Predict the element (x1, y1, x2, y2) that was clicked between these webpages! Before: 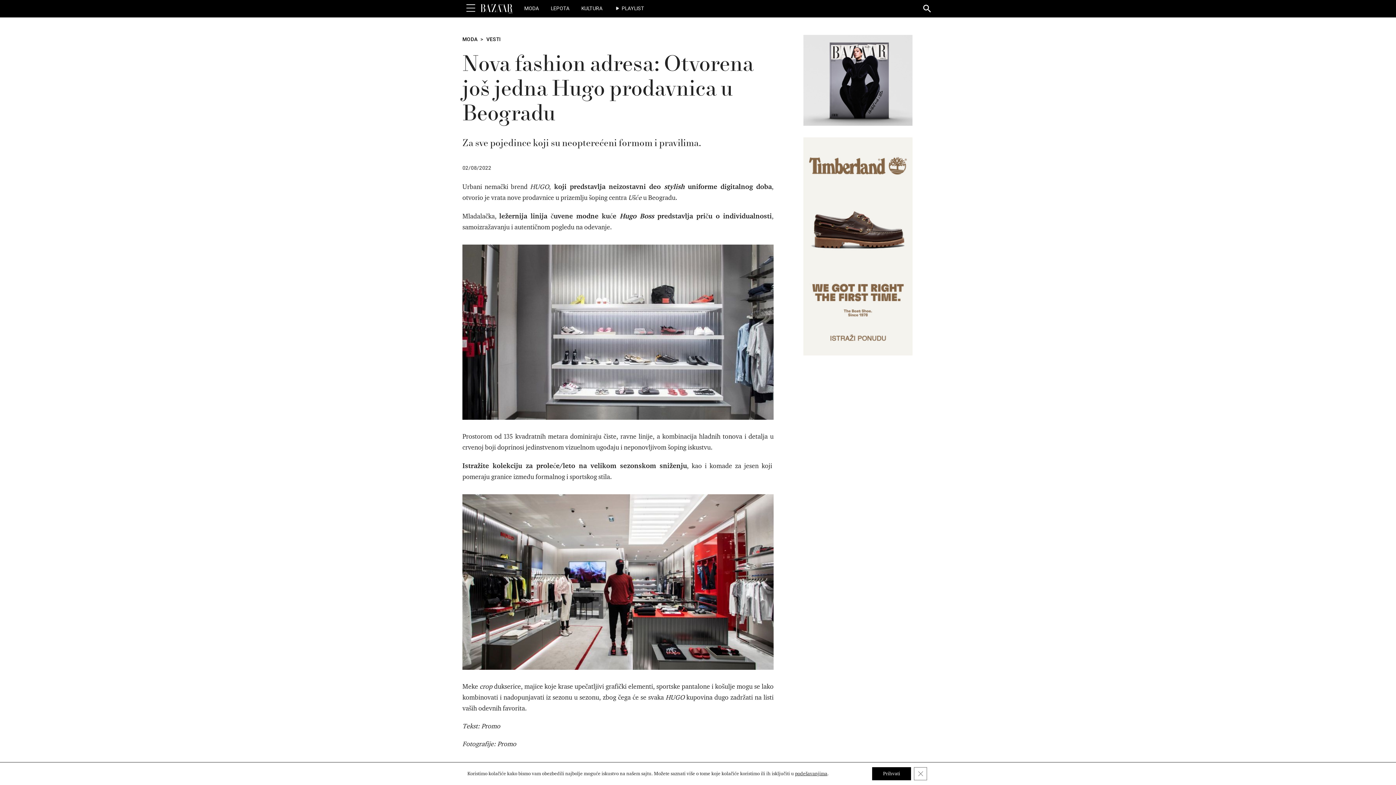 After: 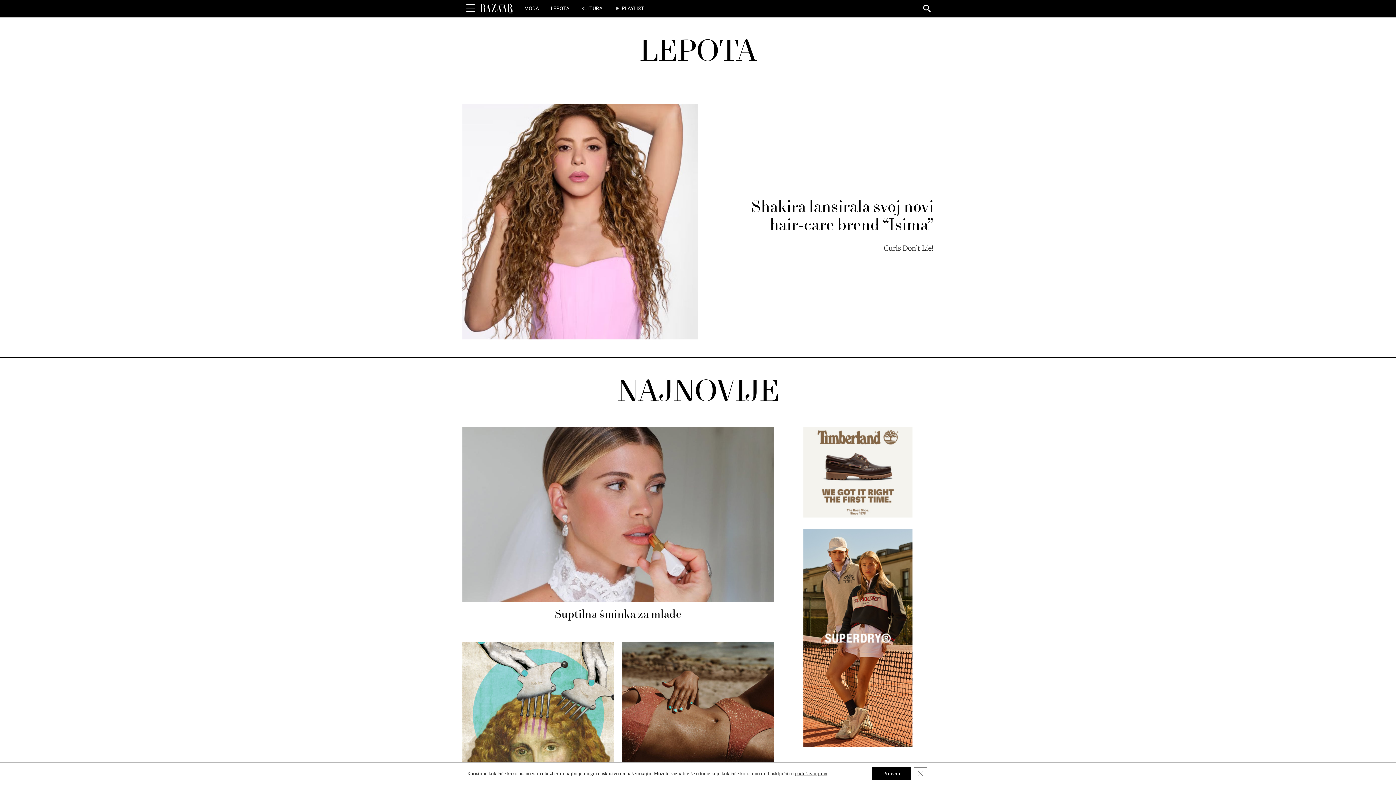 Action: bbox: (551, 2, 569, 14) label: LEPOTA